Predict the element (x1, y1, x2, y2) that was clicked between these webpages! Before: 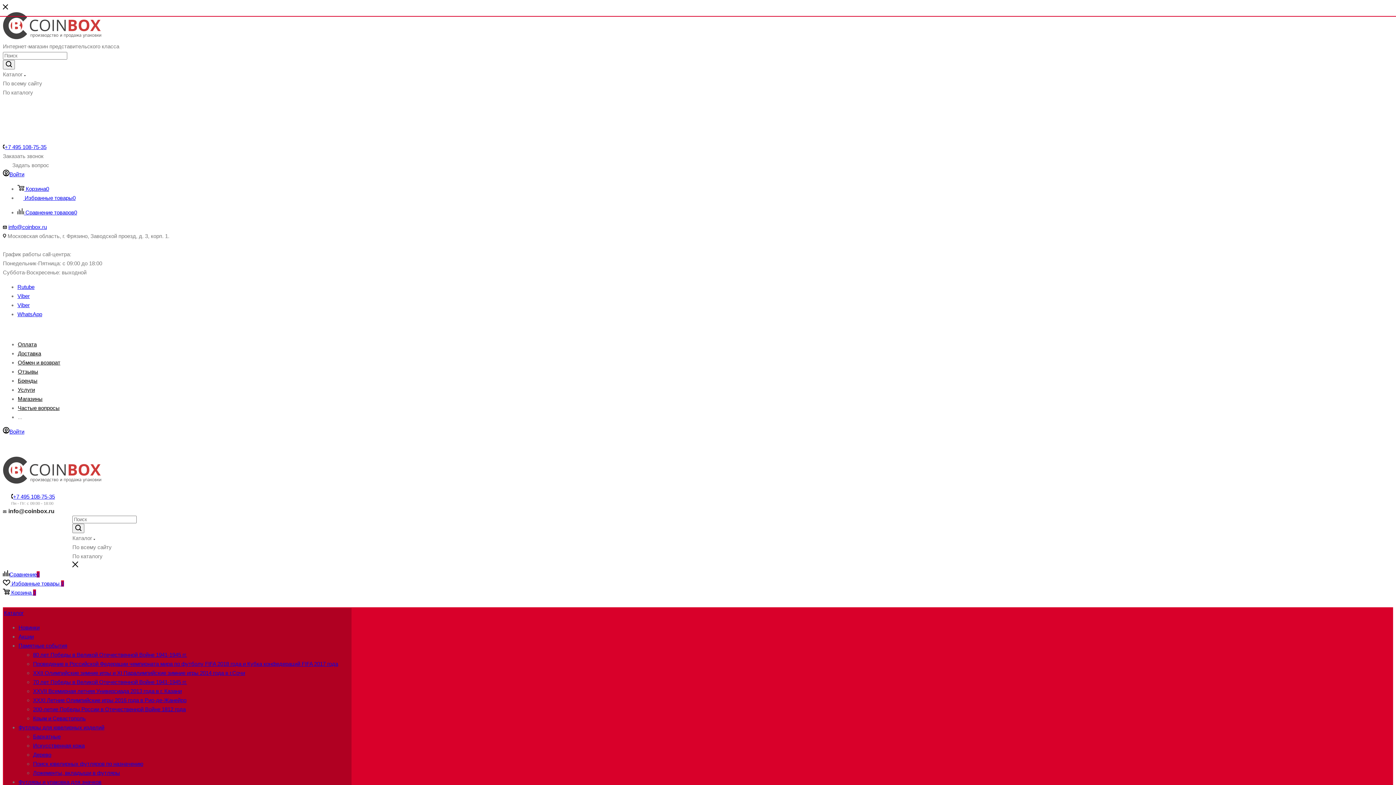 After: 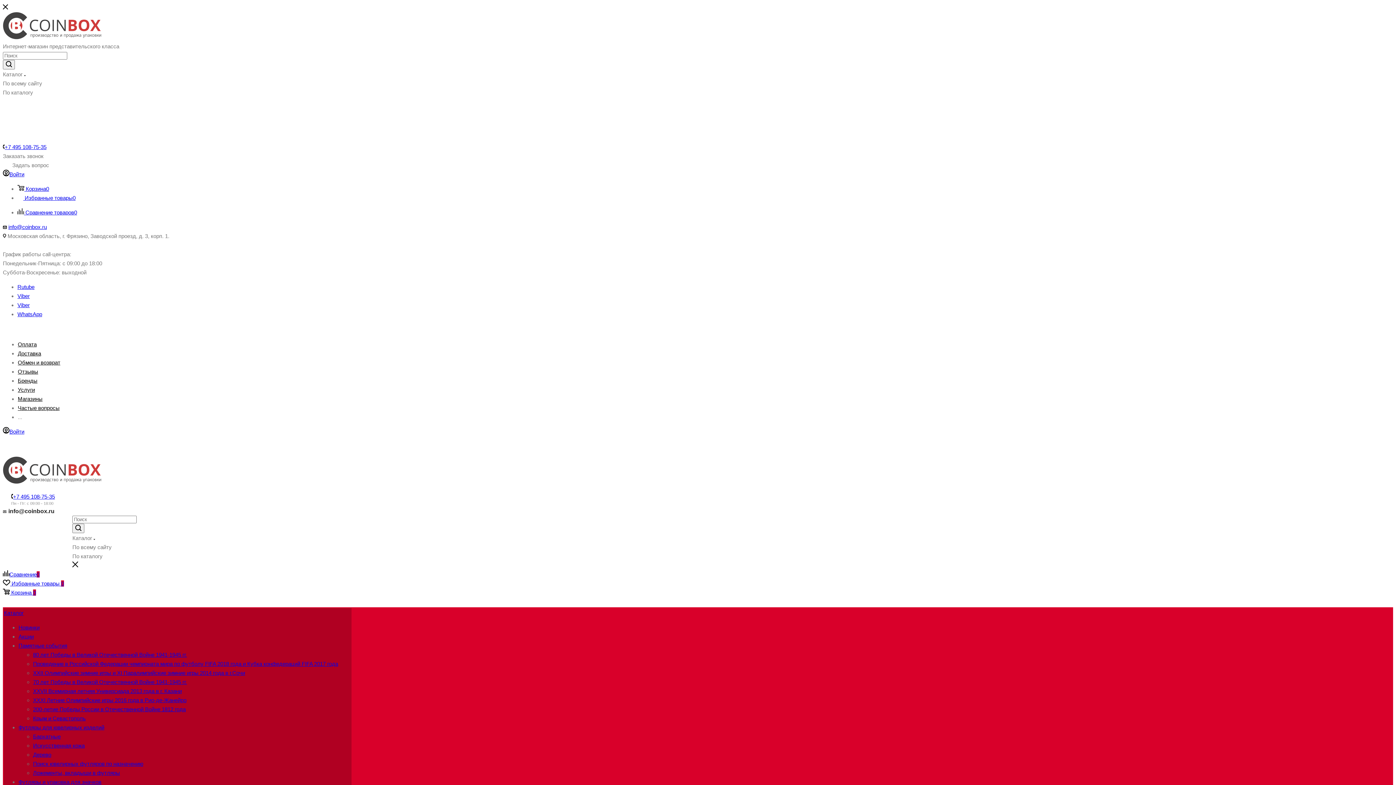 Action: label: XXVII Всемирная летняя Универсиада 2013 года в г. Казани bbox: (33, 688, 181, 694)